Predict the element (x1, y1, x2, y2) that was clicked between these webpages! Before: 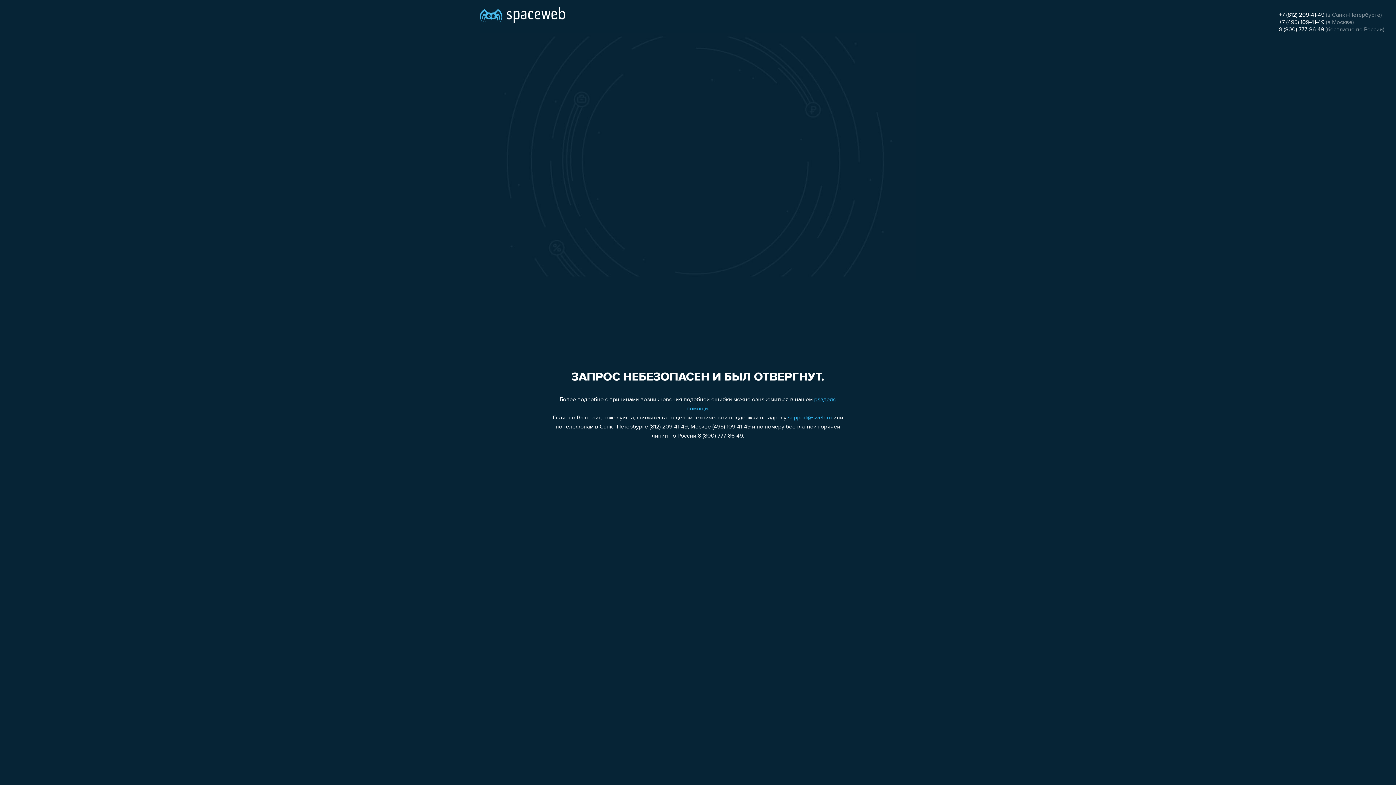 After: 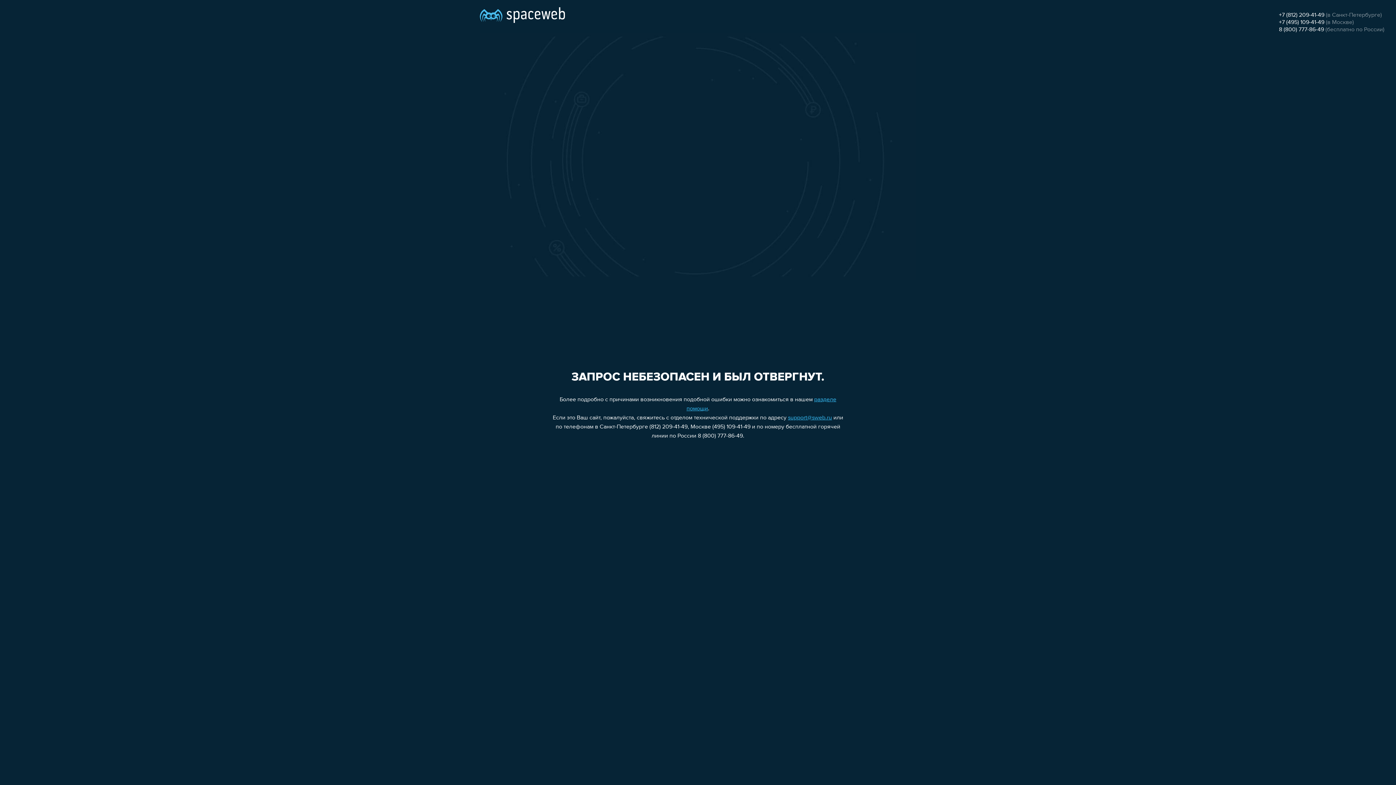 Action: bbox: (1279, 26, 1324, 32) label: 8 (800) 777-86-49